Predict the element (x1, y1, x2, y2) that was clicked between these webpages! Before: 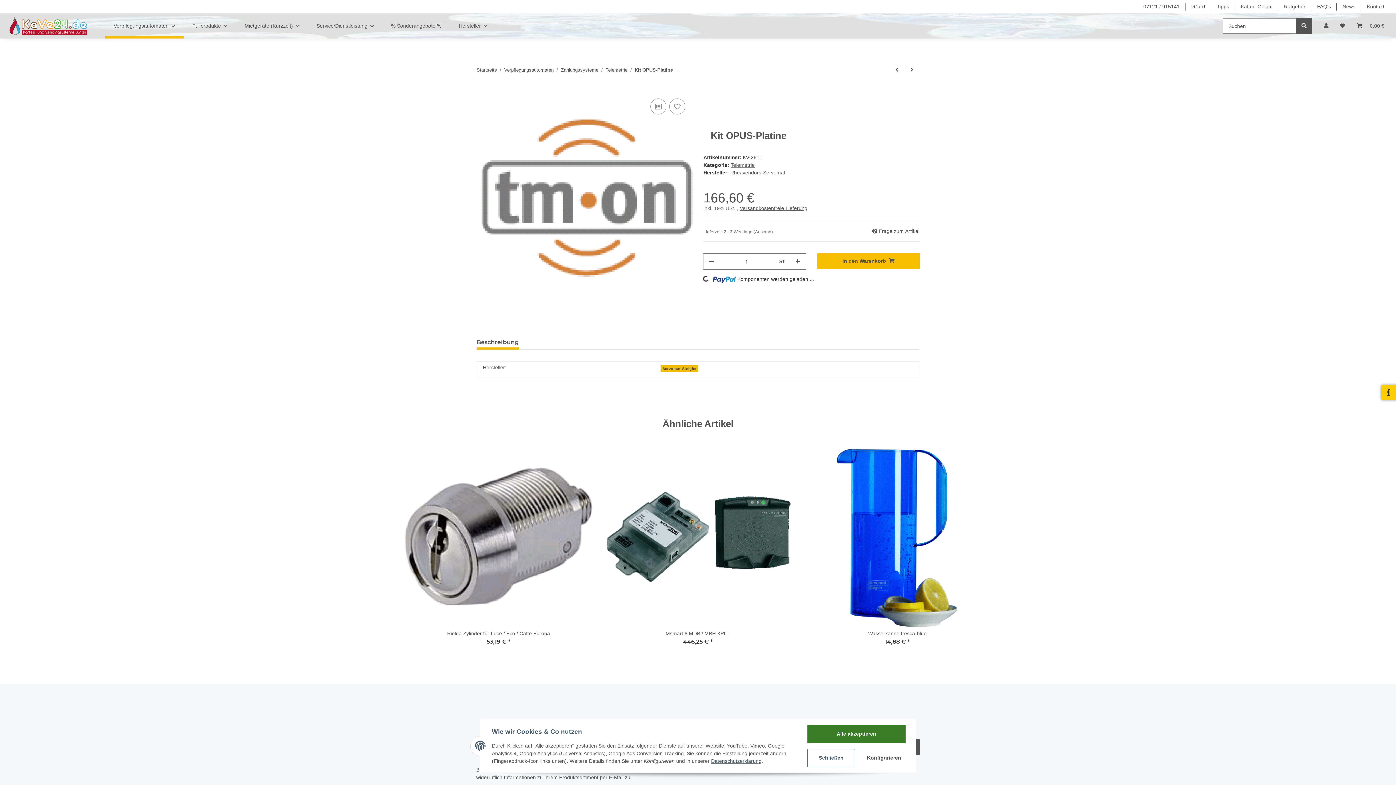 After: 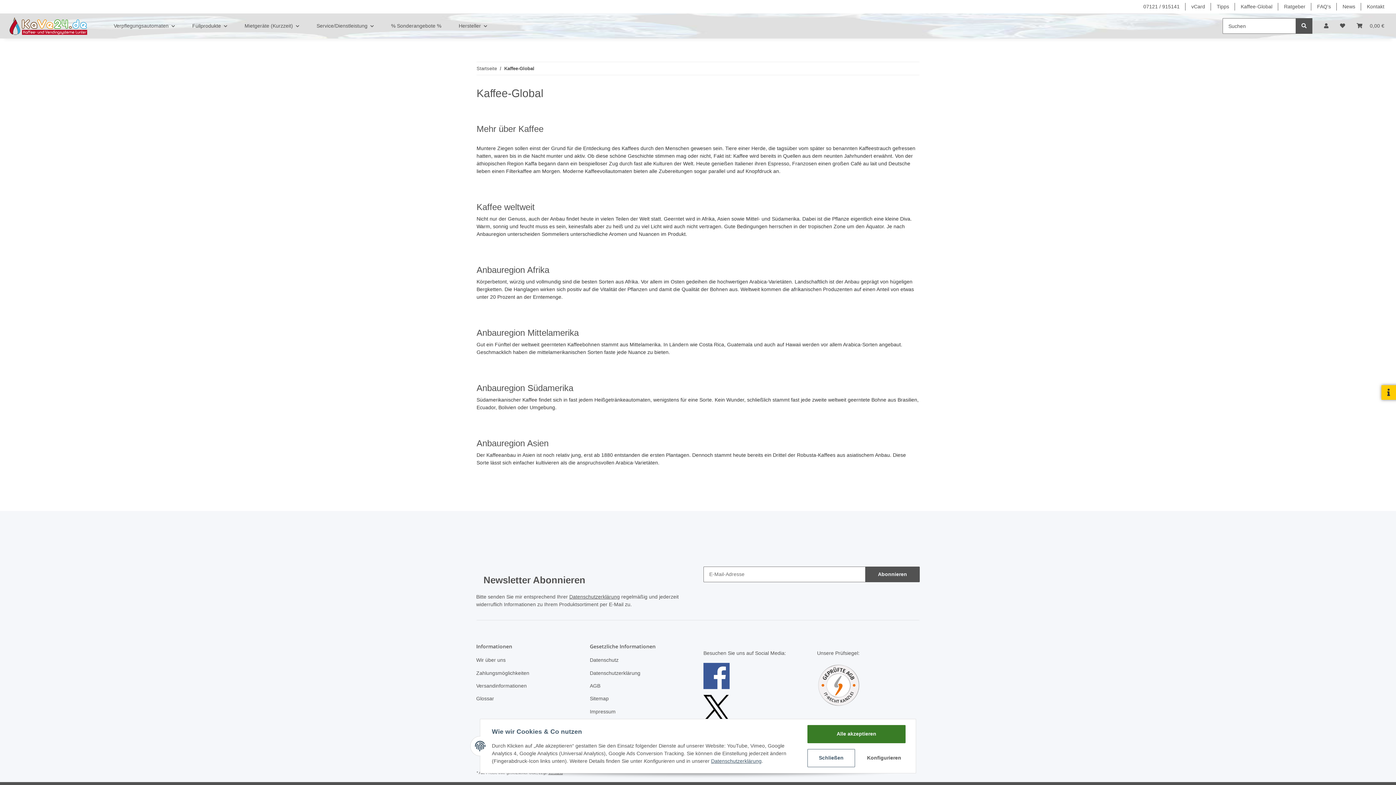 Action: bbox: (1235, 0, 1278, 13) label: Kaffee-Global